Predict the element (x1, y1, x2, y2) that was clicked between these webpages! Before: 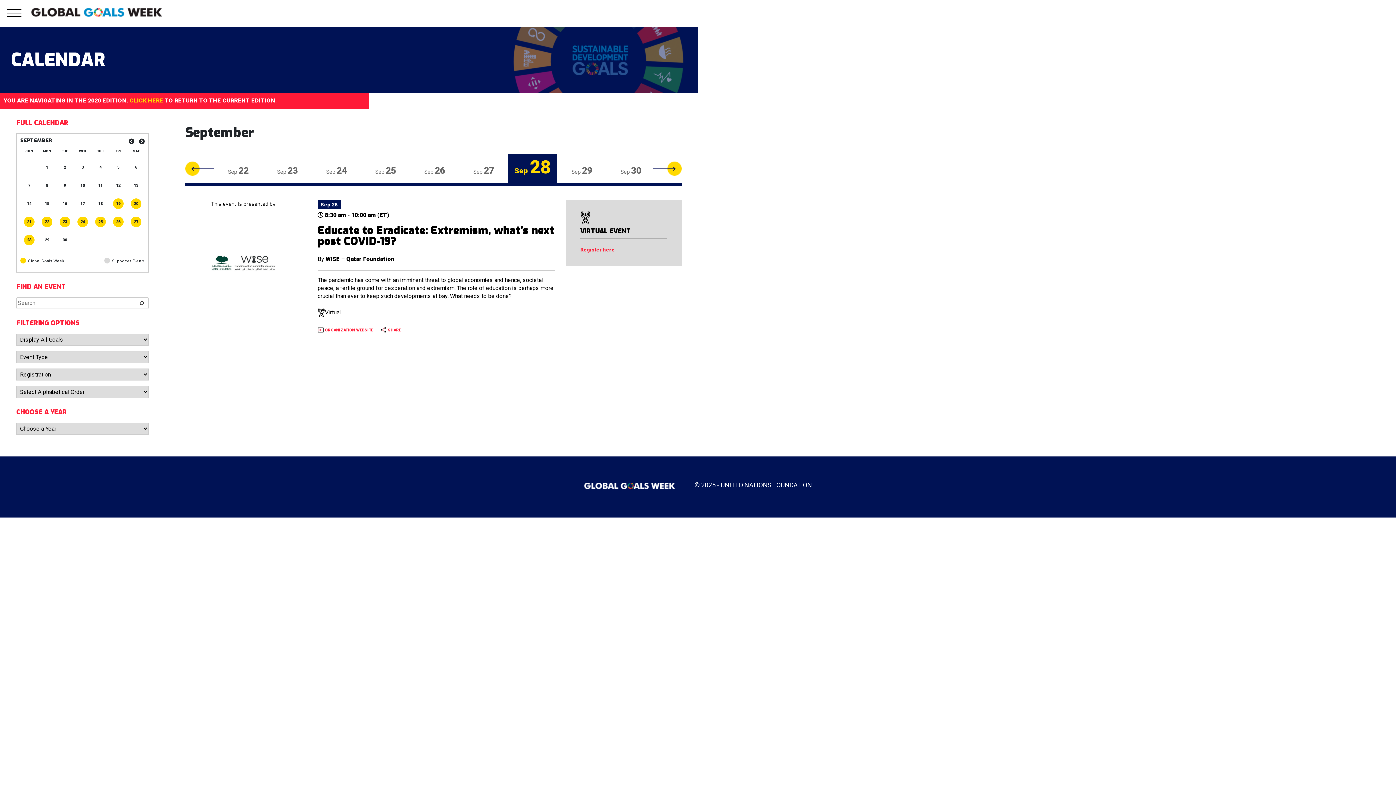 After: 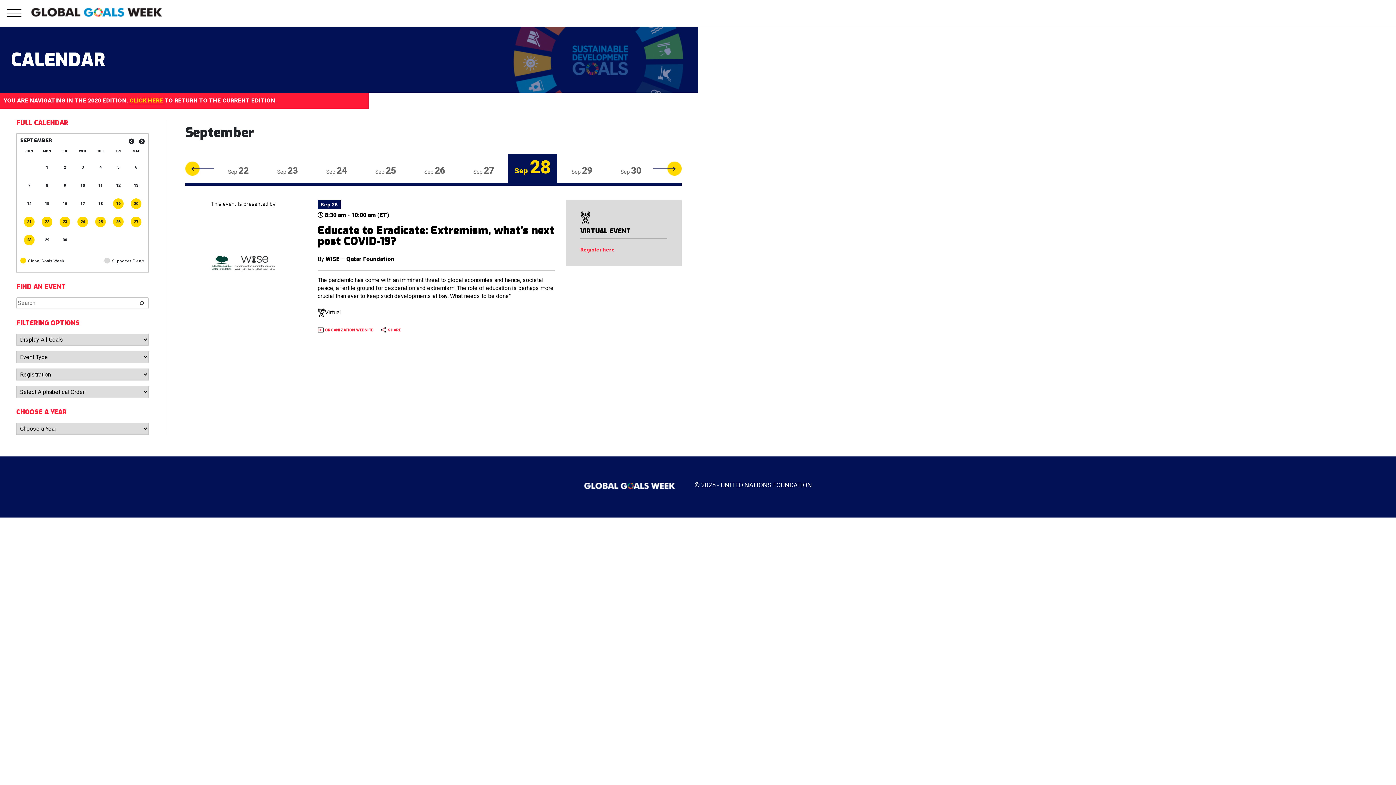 Action: bbox: (325, 328, 373, 332) label: ORGANIZATION WEBSITE